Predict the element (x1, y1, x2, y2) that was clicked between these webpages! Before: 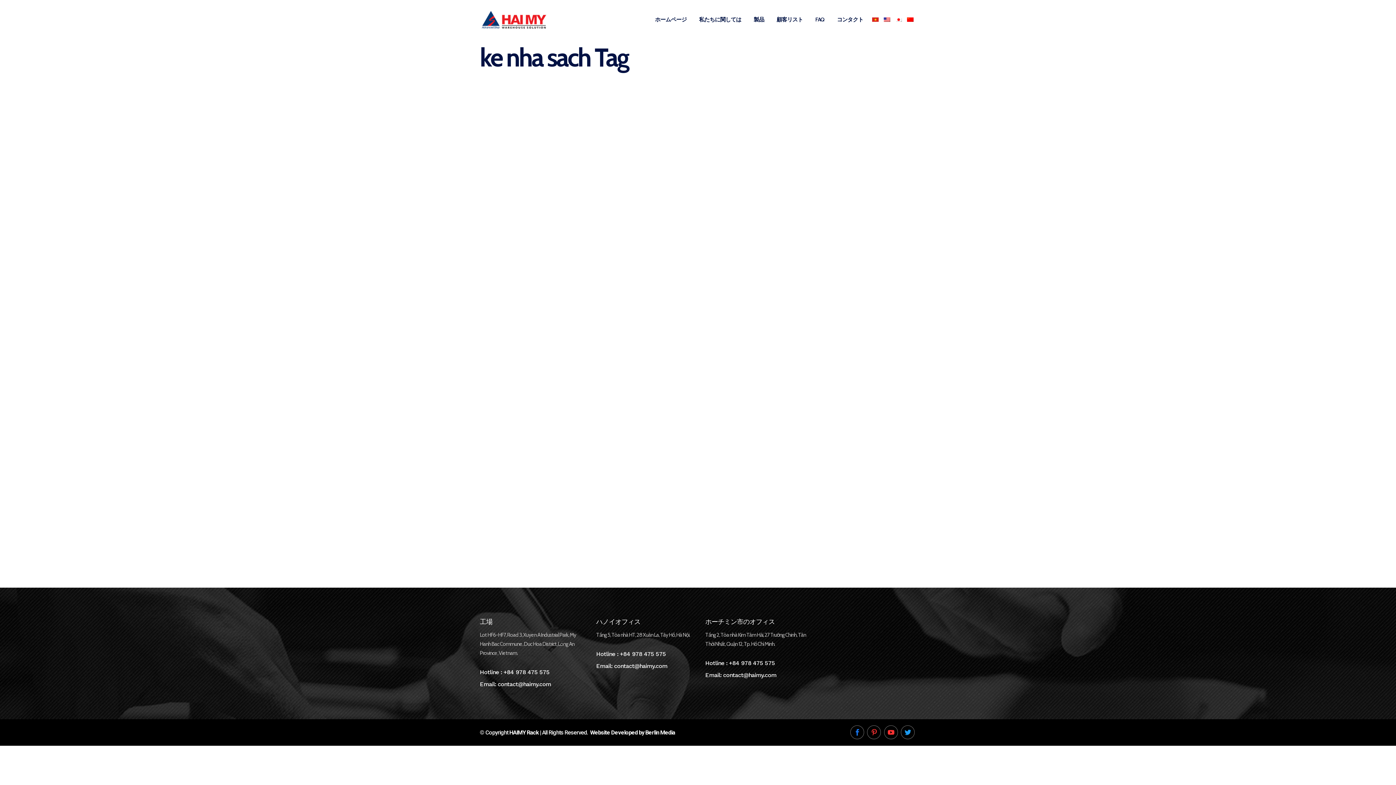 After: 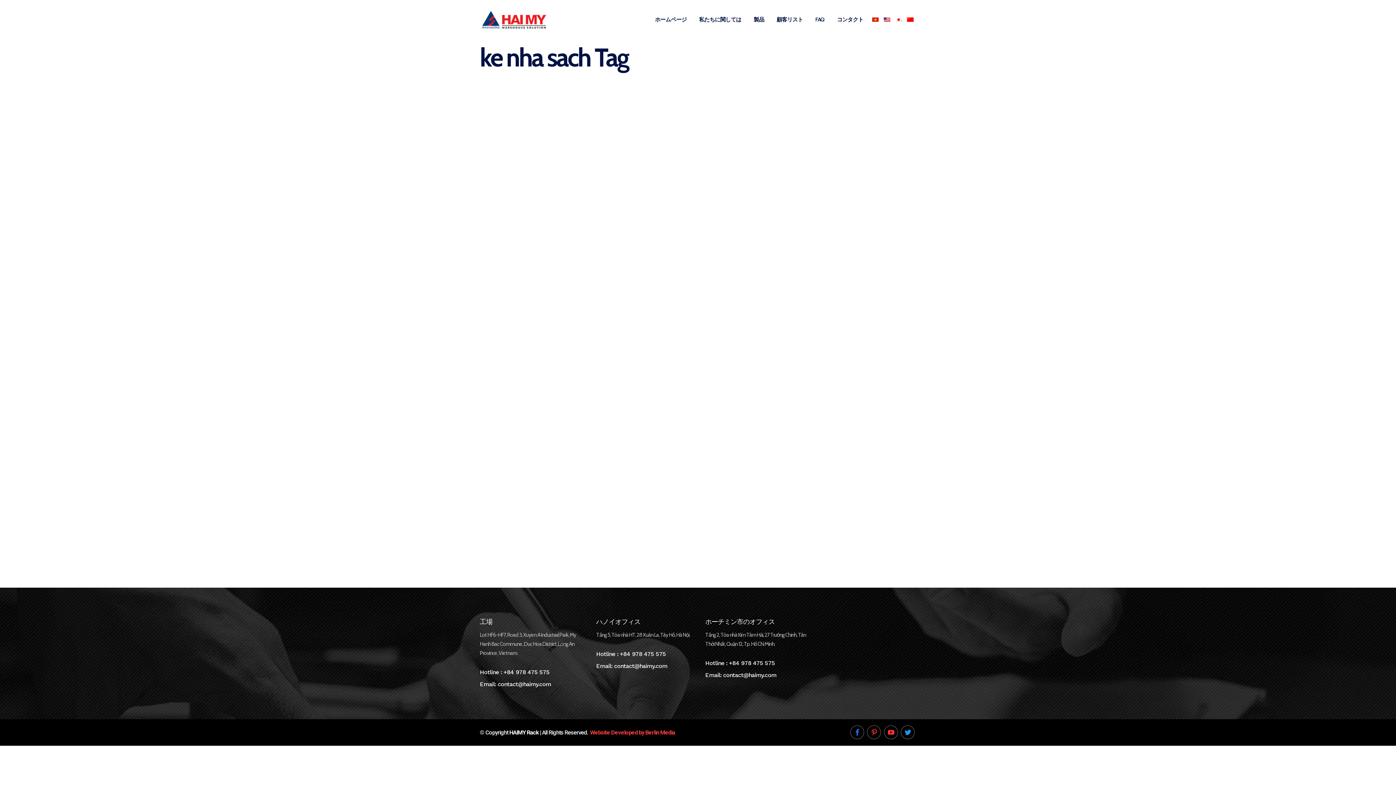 Action: bbox: (590, 729, 675, 736) label: Website Developed by Berlin Media